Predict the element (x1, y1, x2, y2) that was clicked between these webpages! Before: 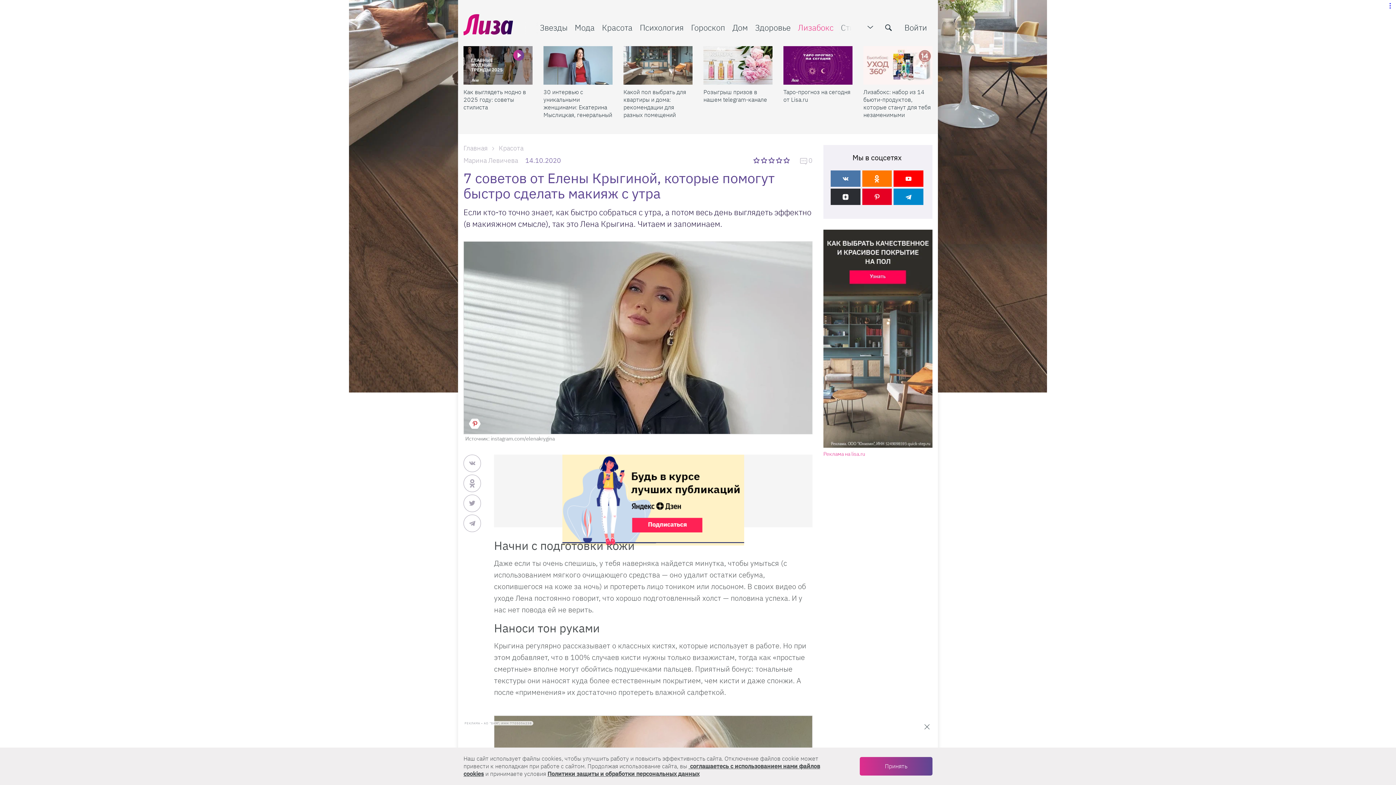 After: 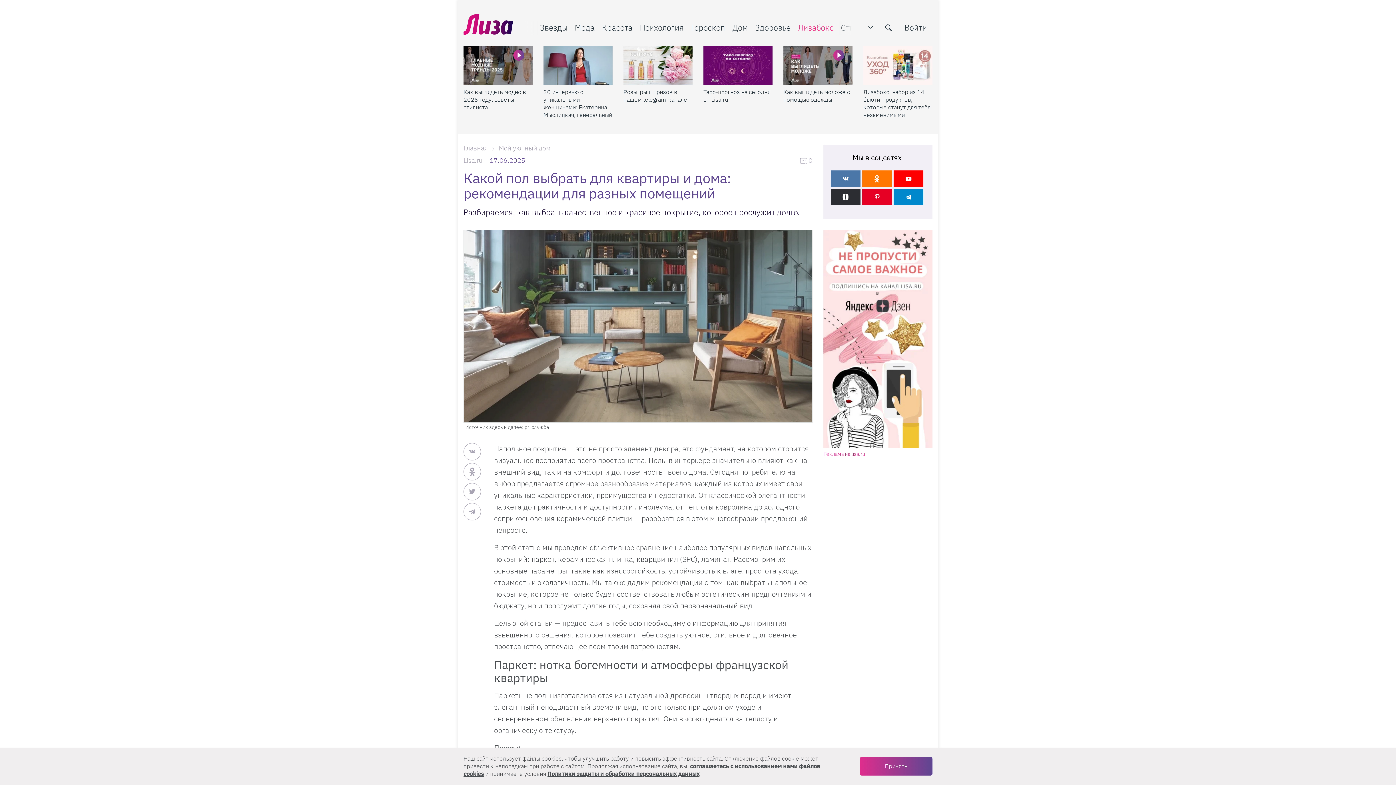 Action: label: Какой пол выбрать для квартиры и дома: рекомендации для разных помещений bbox: (623, 88, 692, 118)